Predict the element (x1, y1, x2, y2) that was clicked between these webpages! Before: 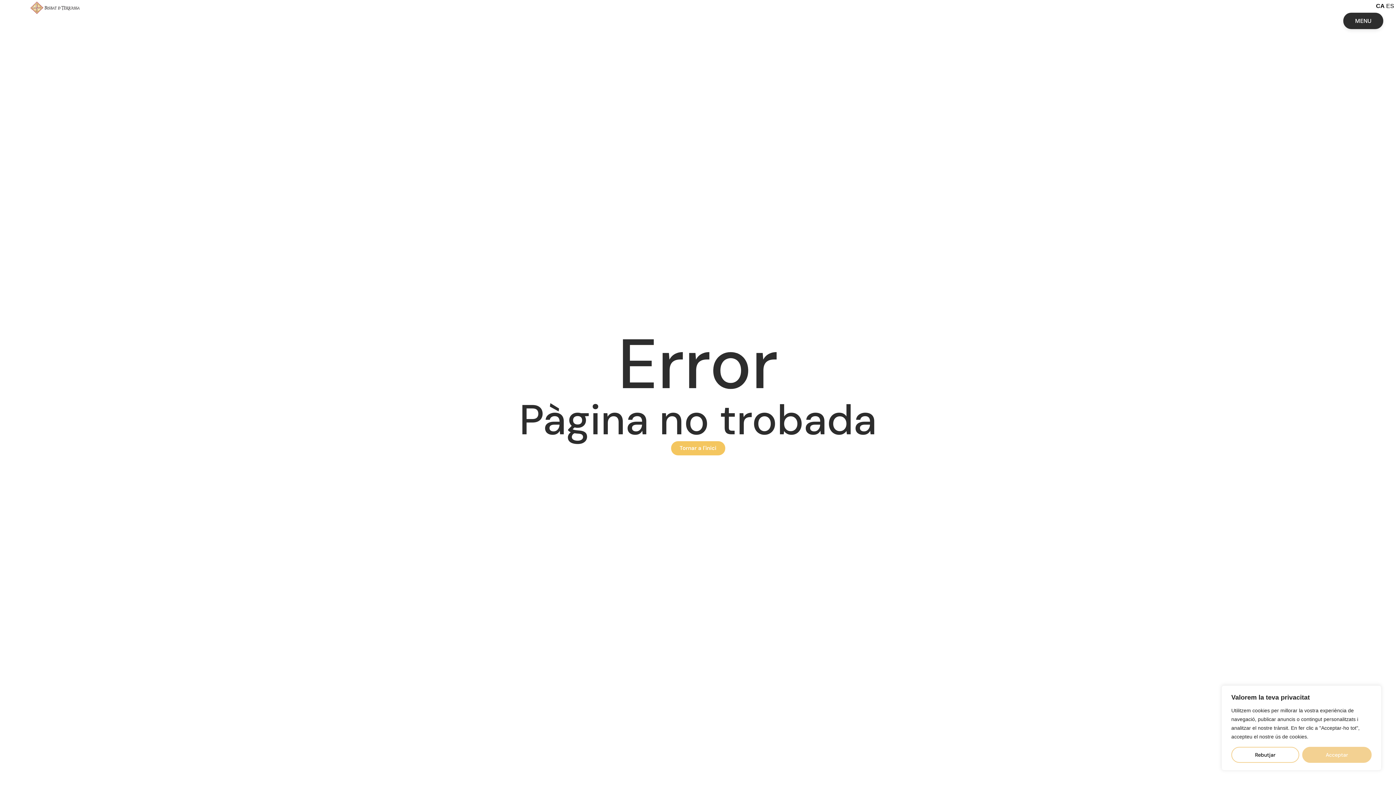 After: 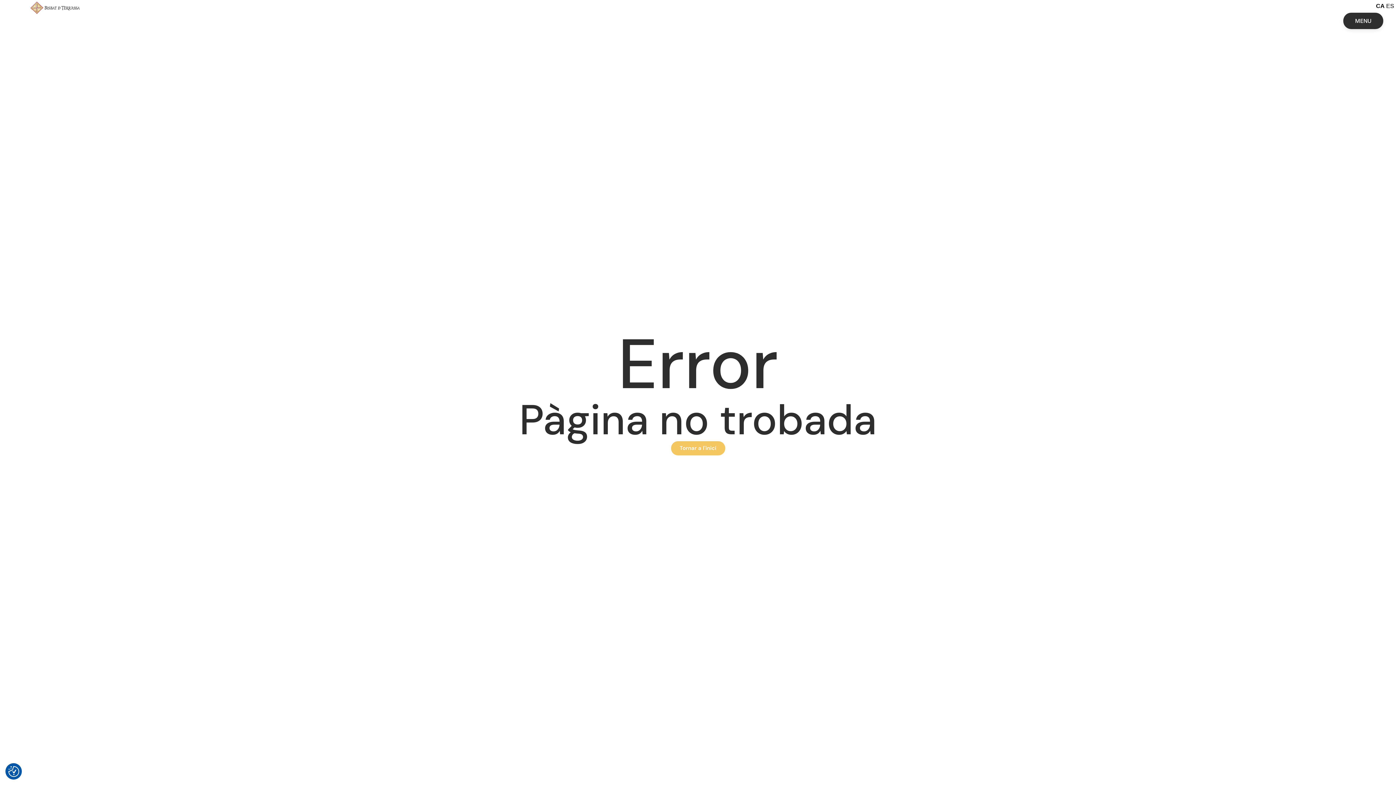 Action: bbox: (1302, 747, 1372, 763) label: Acceptar